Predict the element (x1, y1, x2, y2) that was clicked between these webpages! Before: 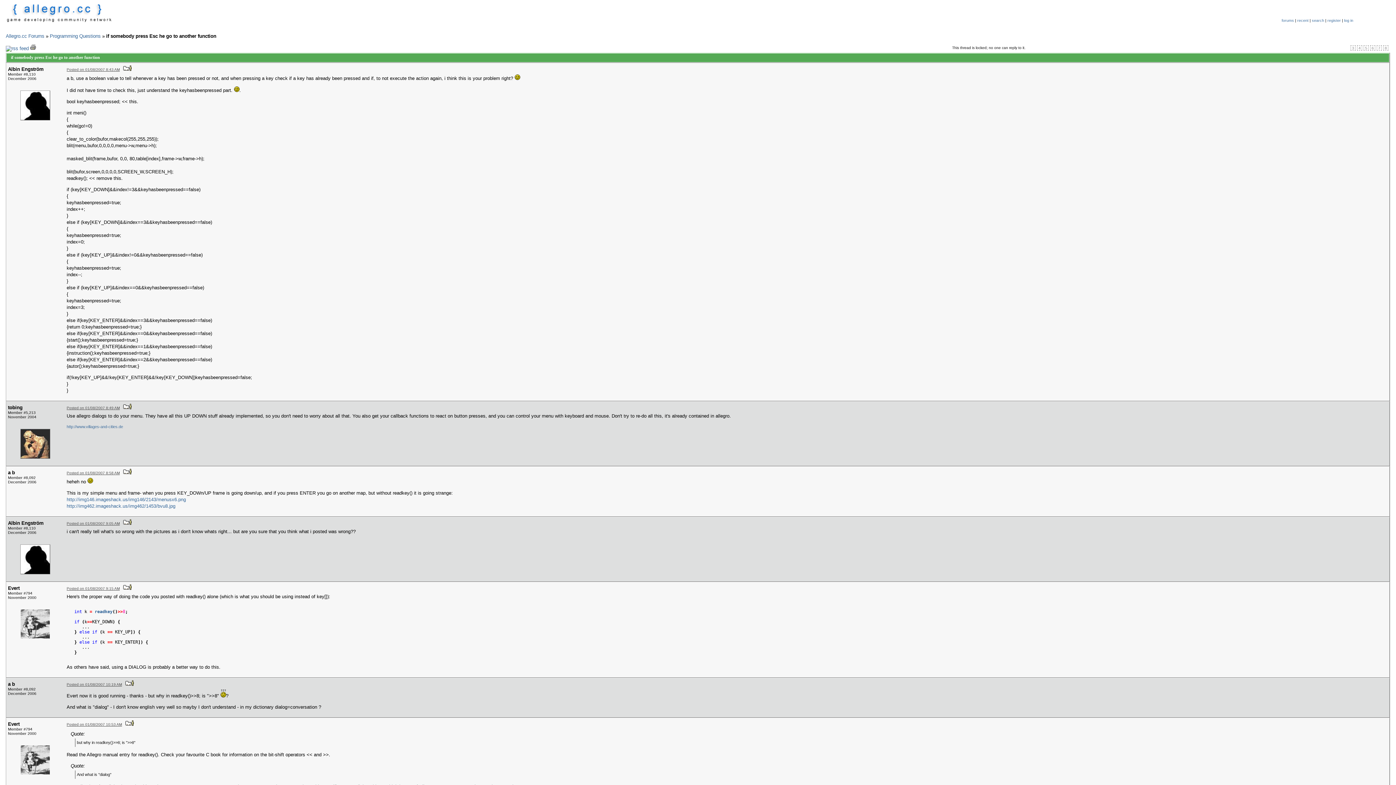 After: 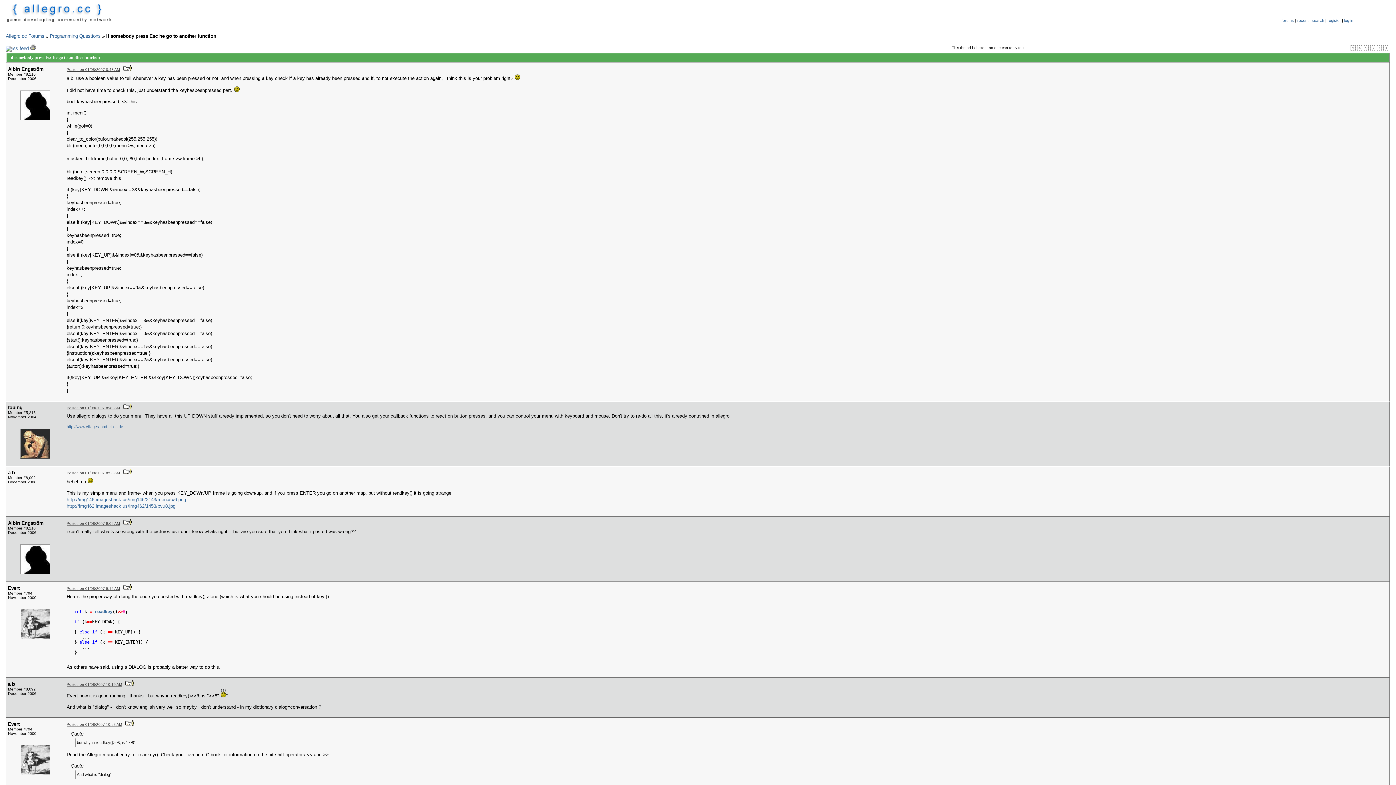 Action: bbox: (66, 521, 119, 525) label: Posted on 01/08/2007 9:05 AM